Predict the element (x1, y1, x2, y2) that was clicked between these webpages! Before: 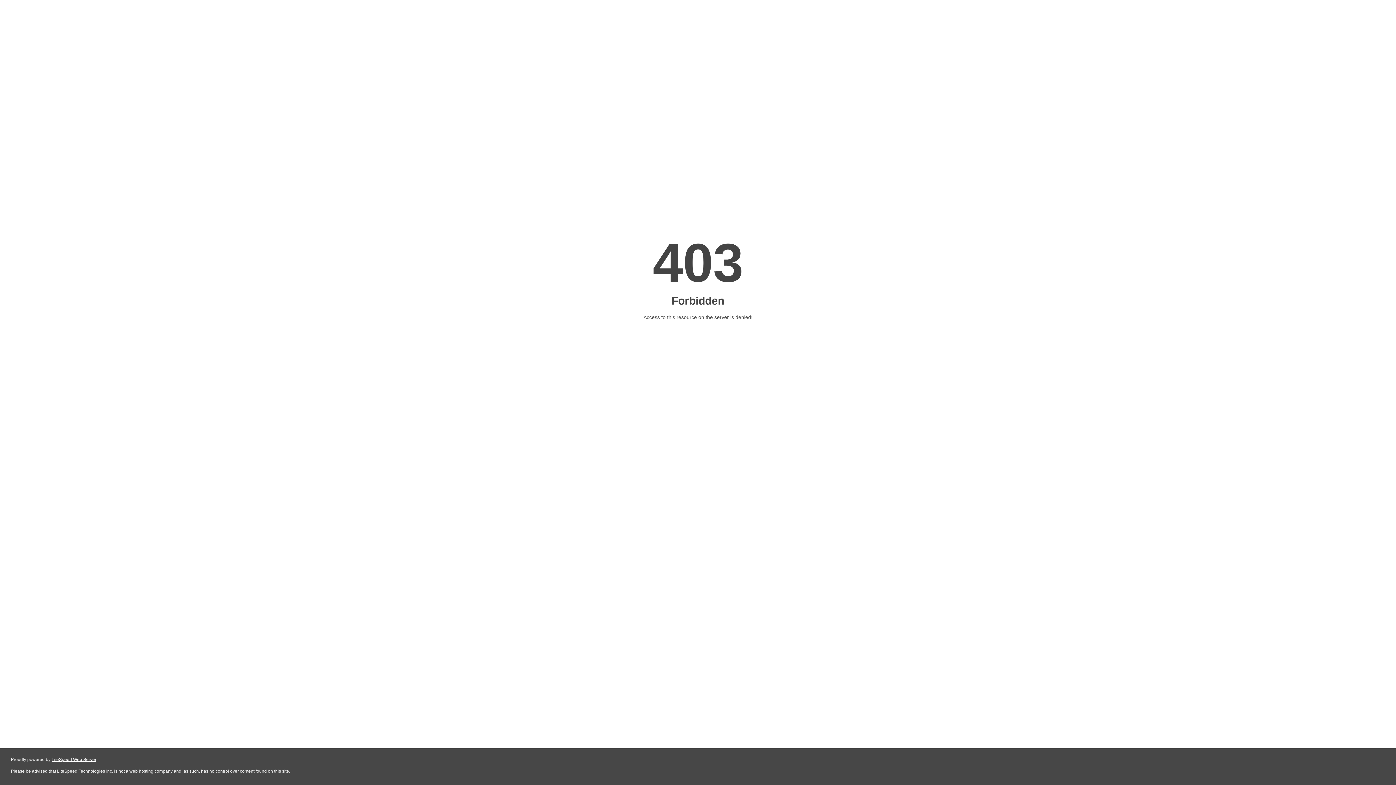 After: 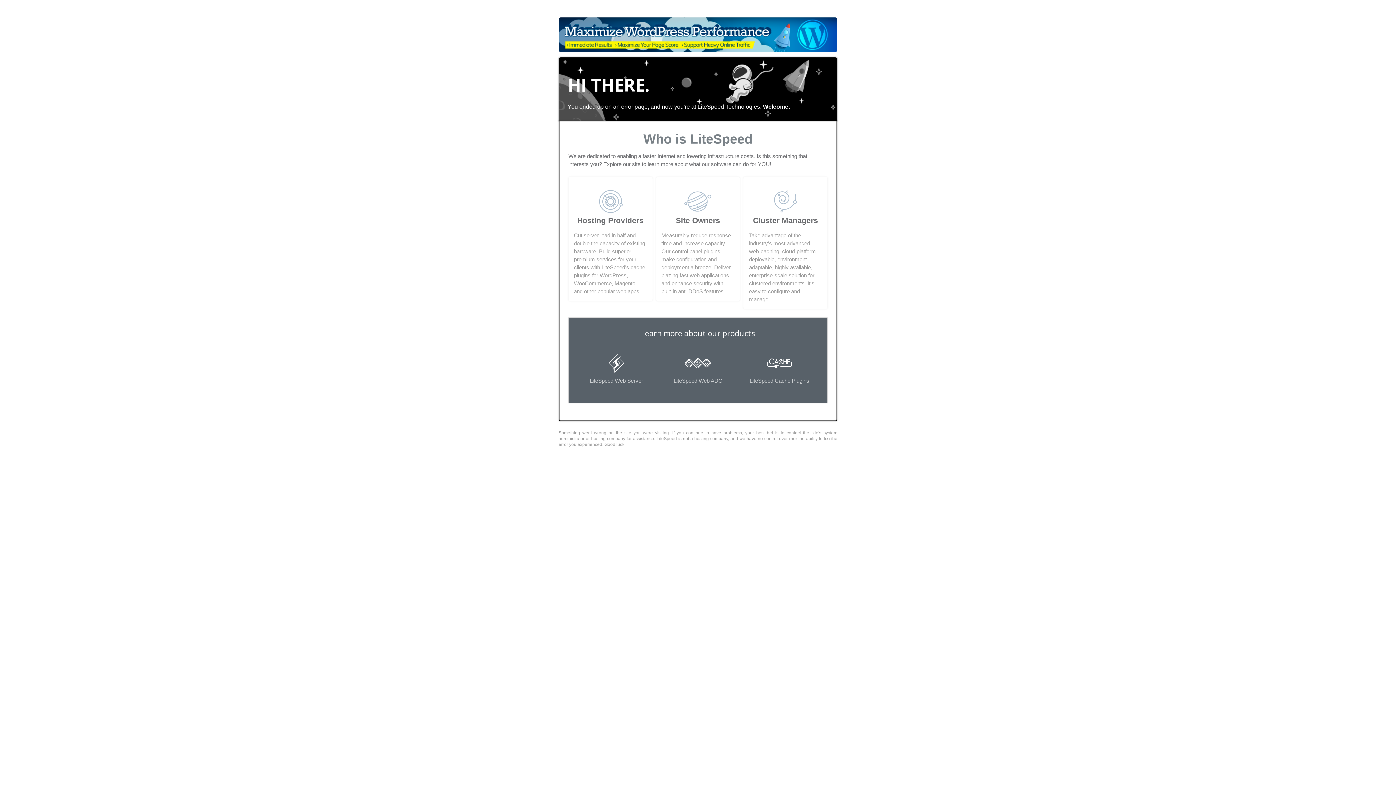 Action: label: LiteSpeed Web Server bbox: (51, 757, 96, 762)